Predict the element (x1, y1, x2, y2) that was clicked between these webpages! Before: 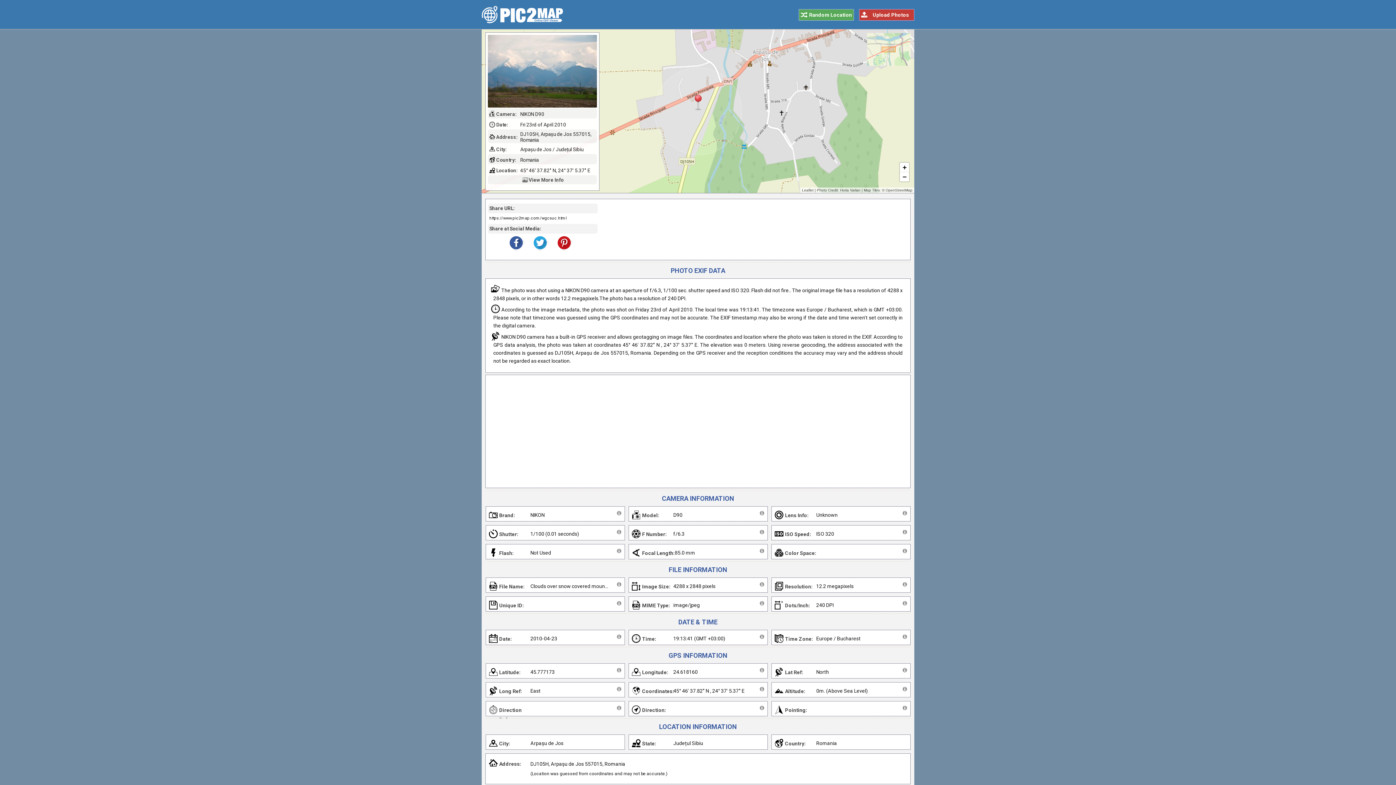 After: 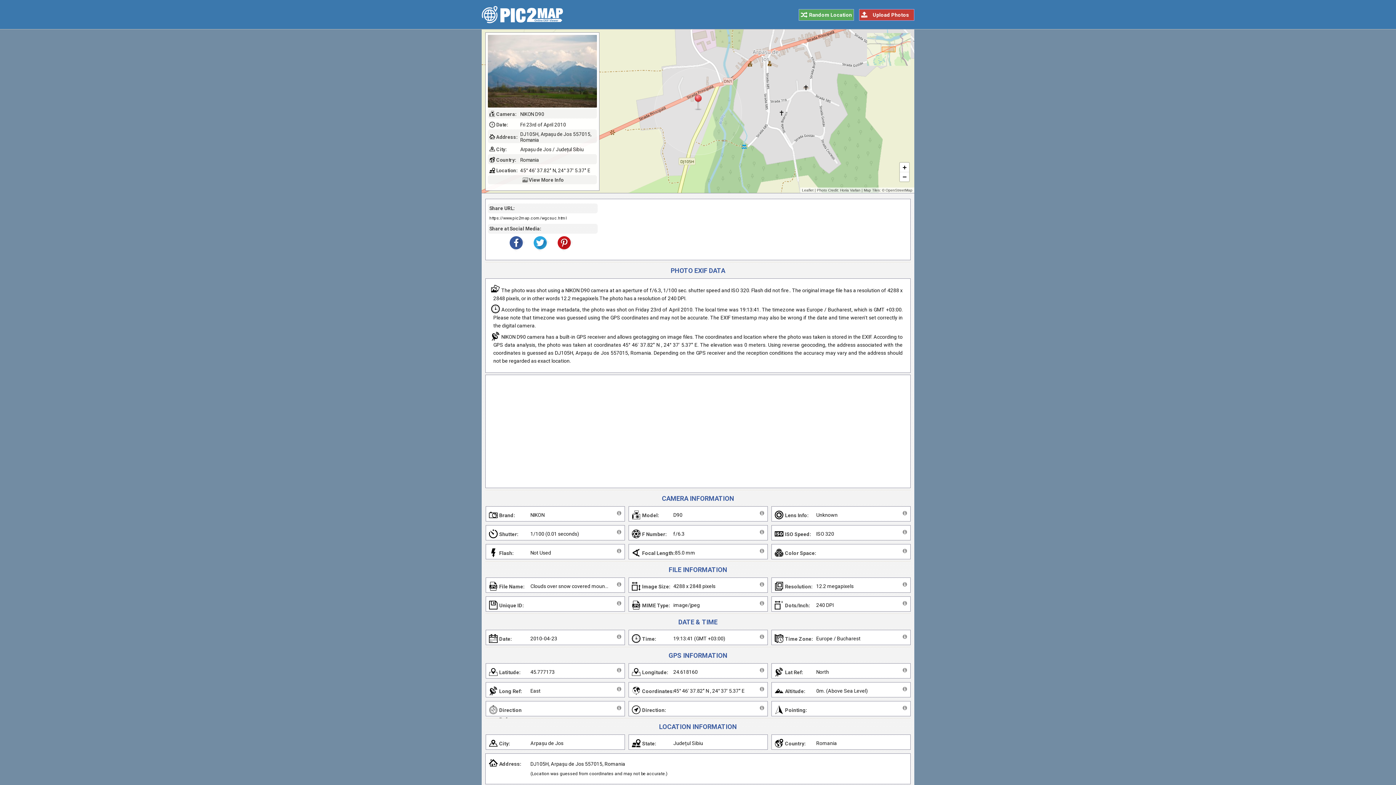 Action: label: OpenStreetMap bbox: (885, 188, 912, 192)